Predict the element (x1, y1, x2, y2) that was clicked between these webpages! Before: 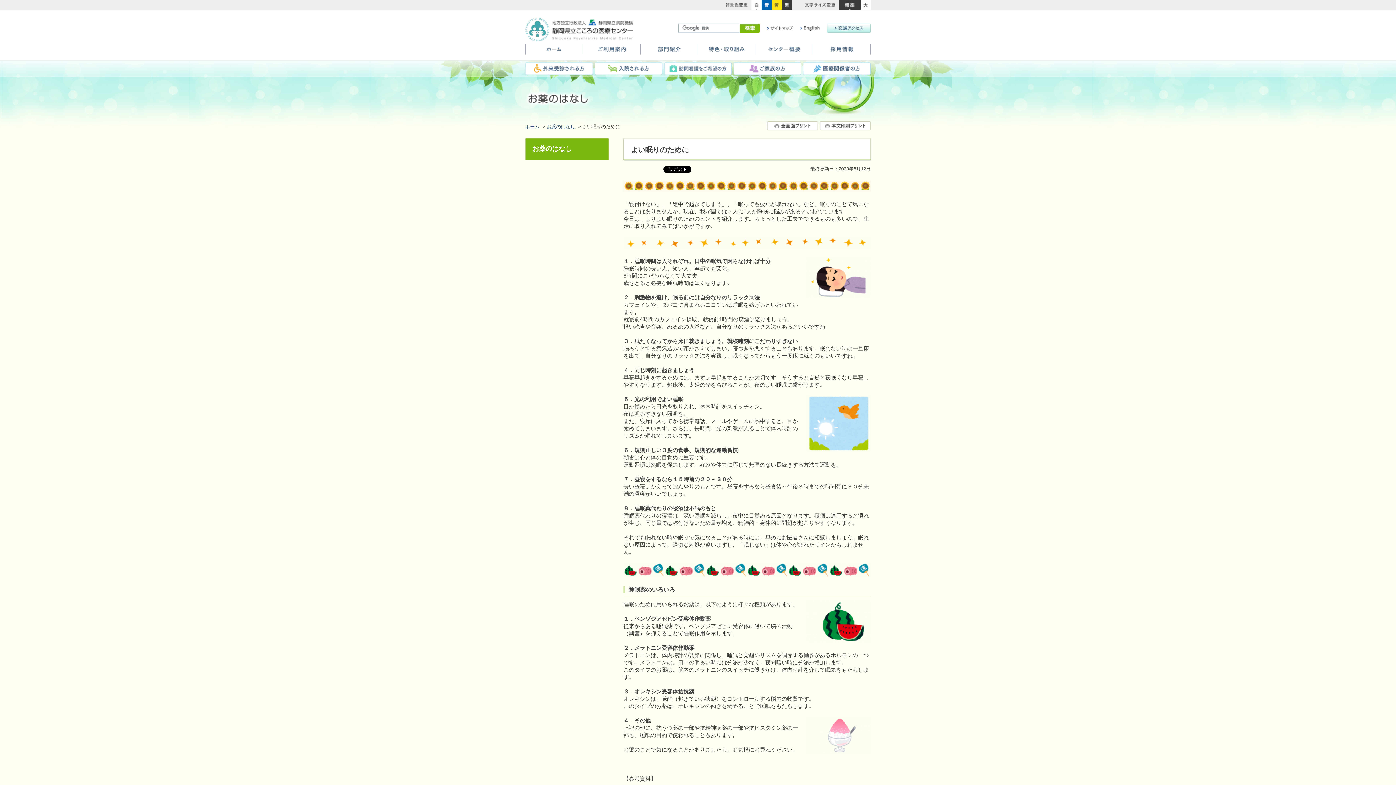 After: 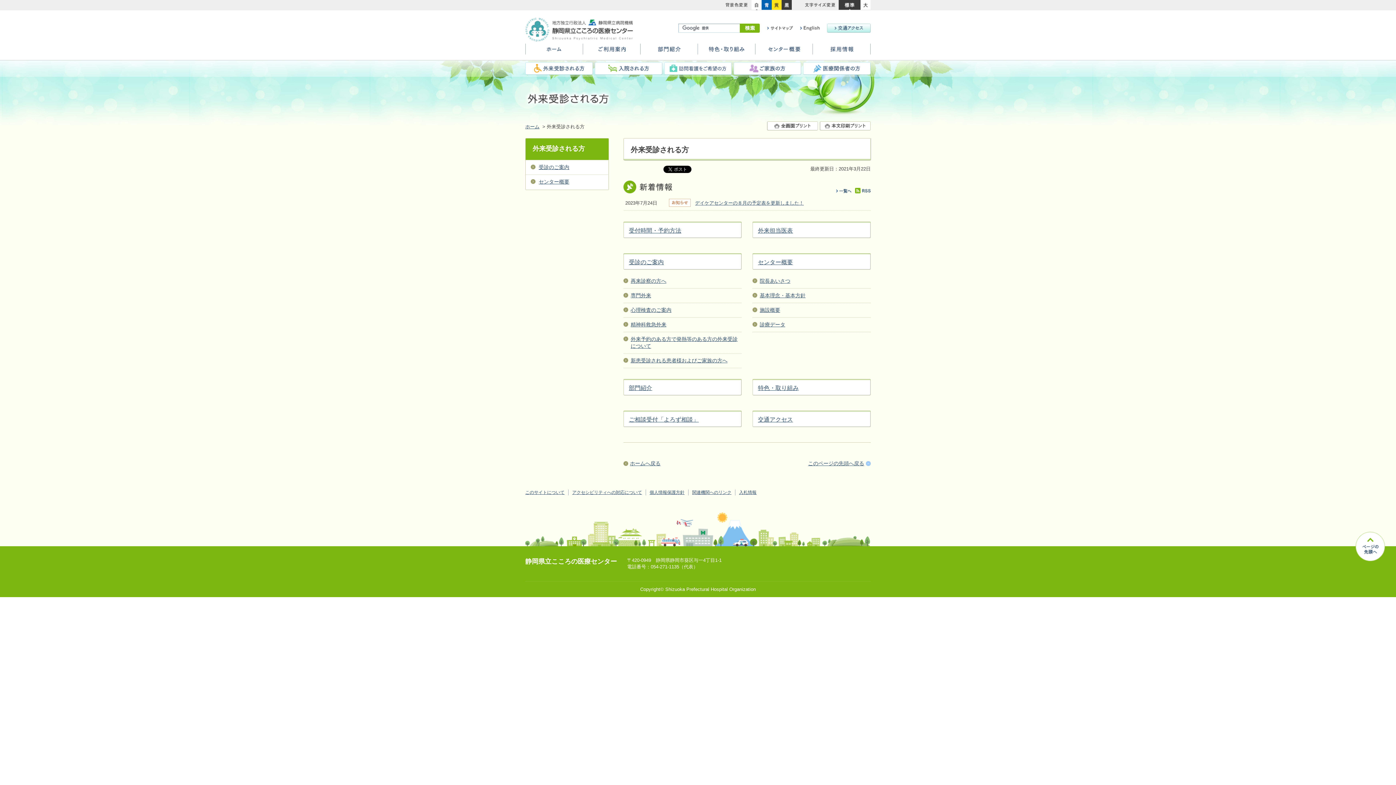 Action: bbox: (525, 62, 593, 74) label: 外来受診される方